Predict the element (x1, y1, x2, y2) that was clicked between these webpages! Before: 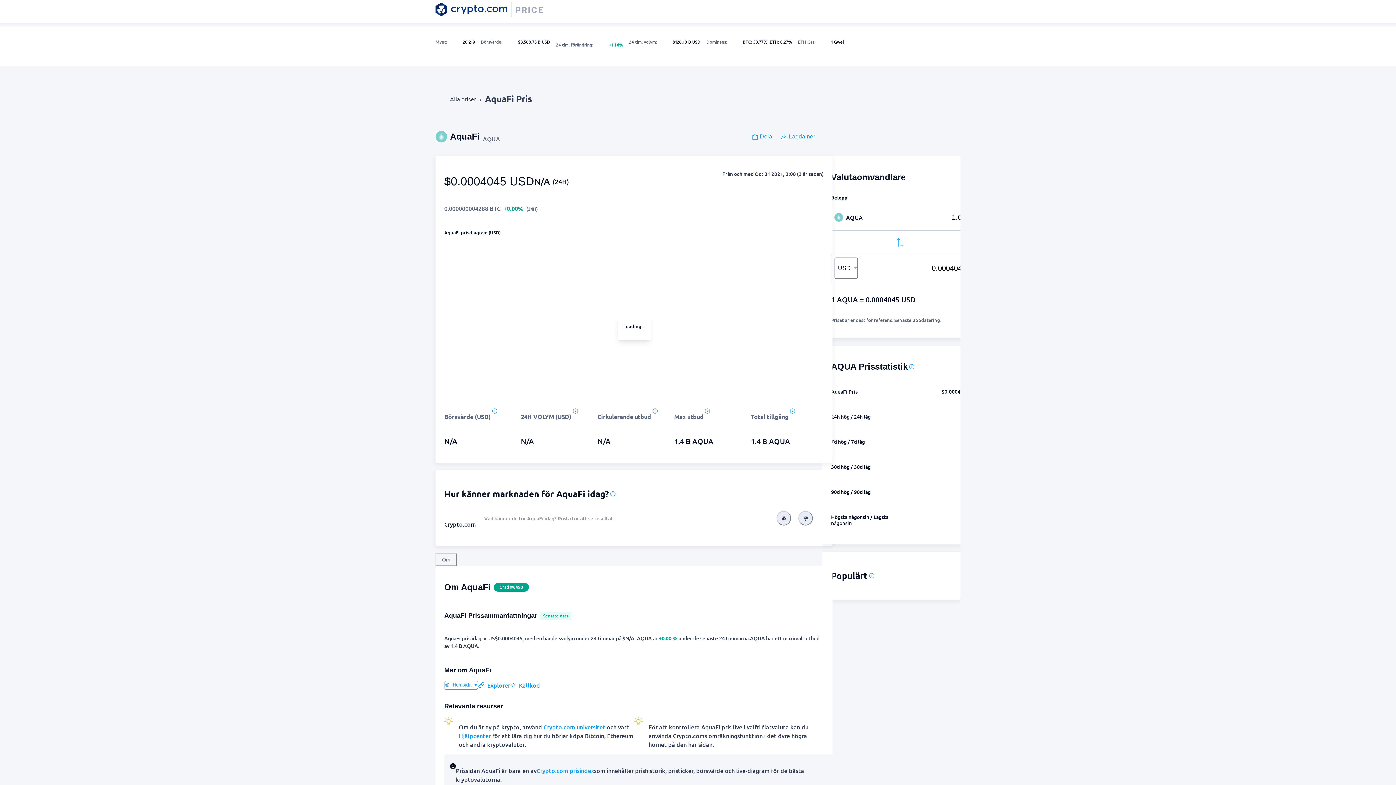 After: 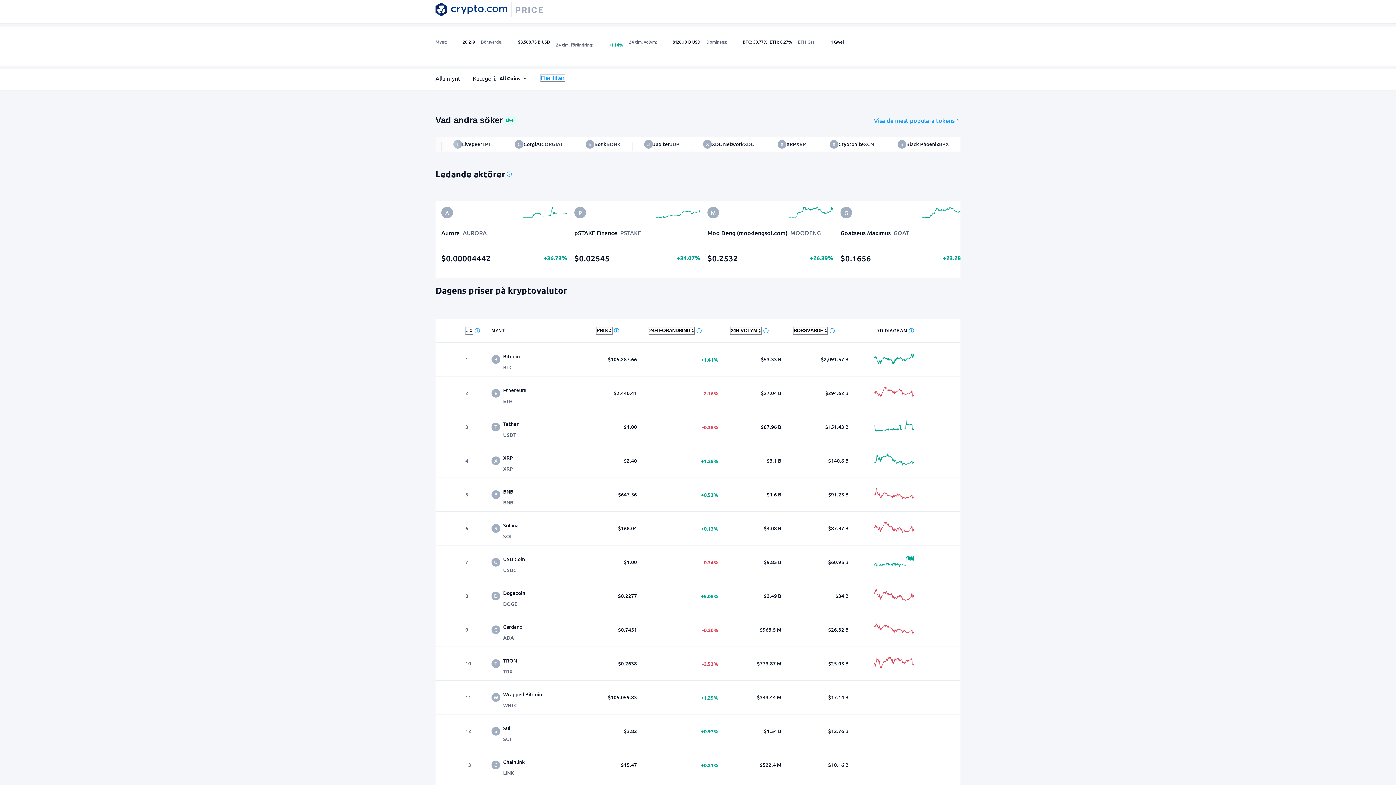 Action: bbox: (450, 88, 476, 109) label: Alla priser